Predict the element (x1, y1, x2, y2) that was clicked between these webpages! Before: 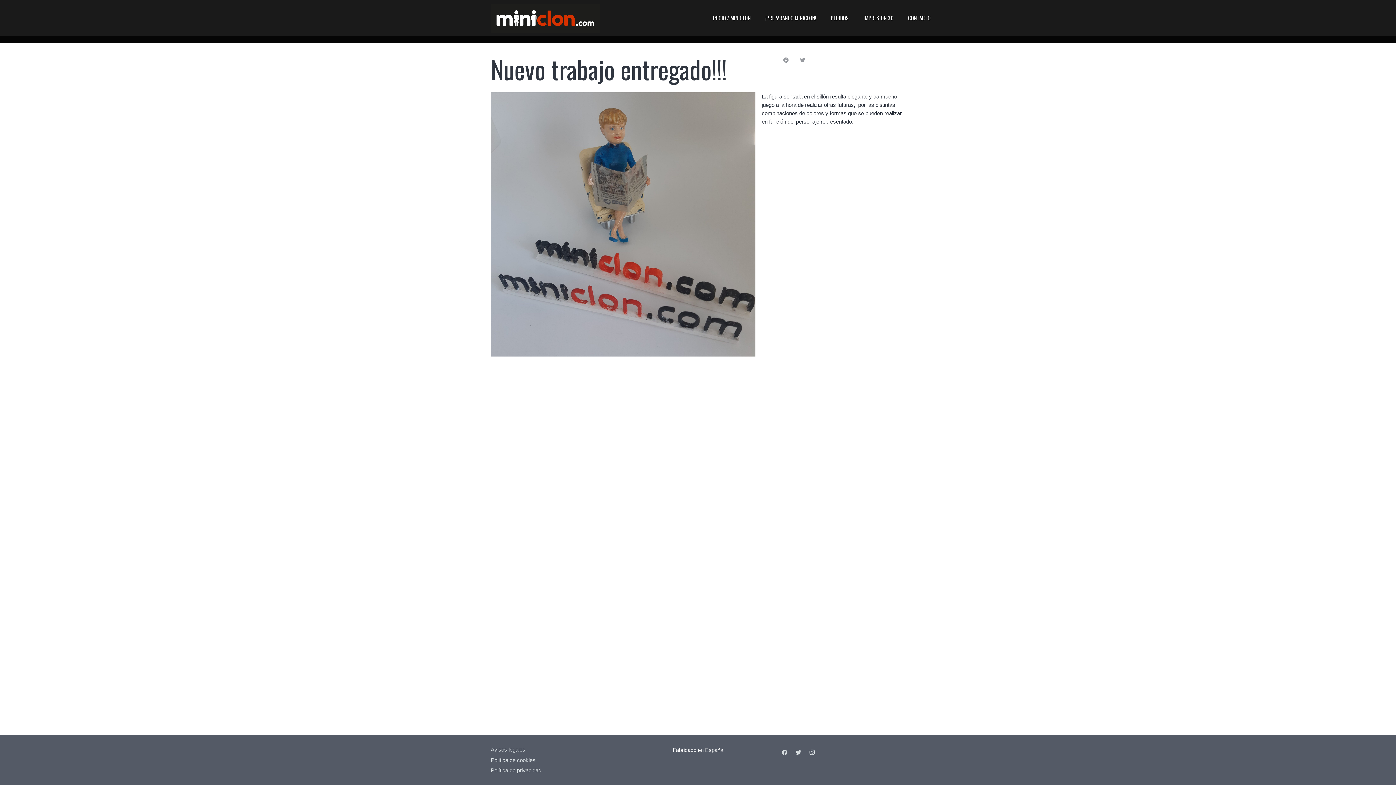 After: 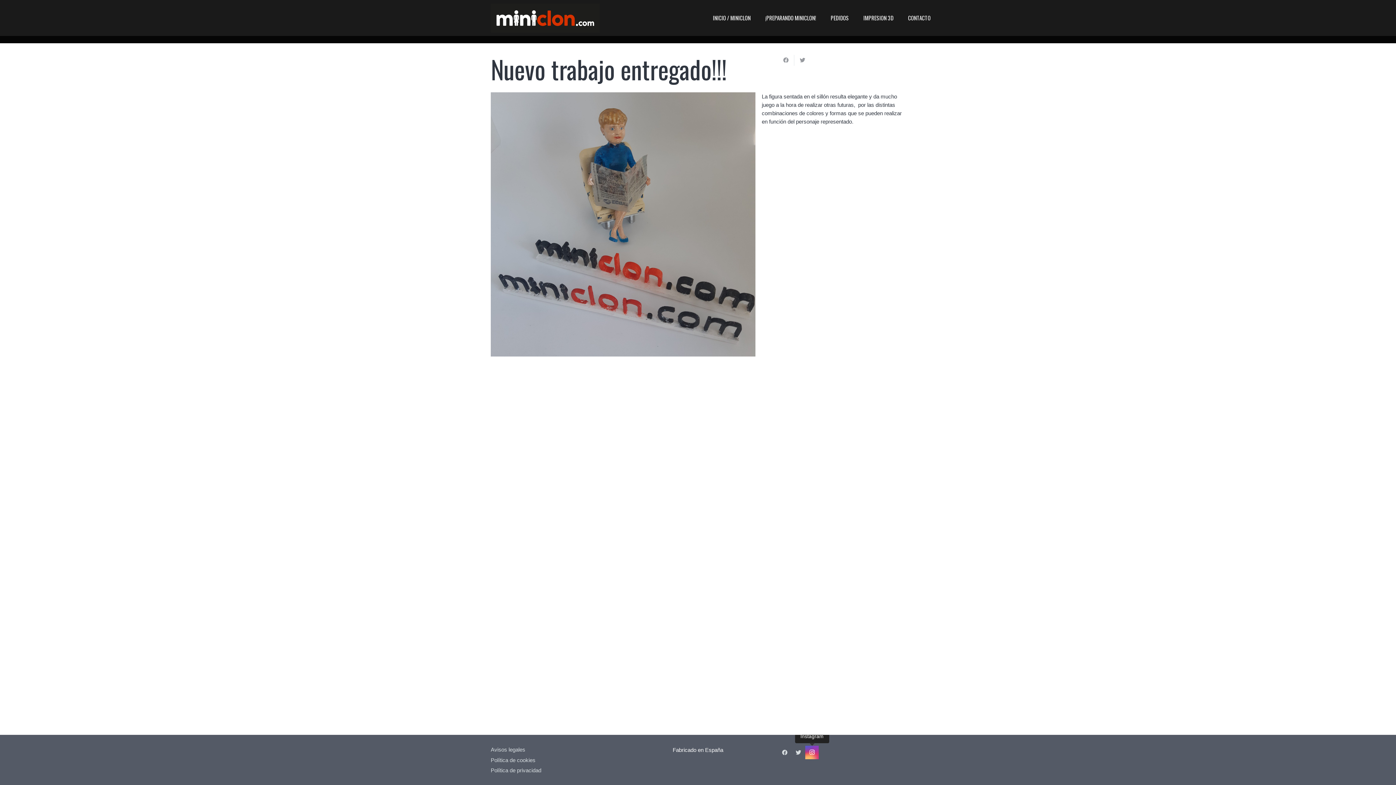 Action: label: Instagram bbox: (805, 746, 819, 759)